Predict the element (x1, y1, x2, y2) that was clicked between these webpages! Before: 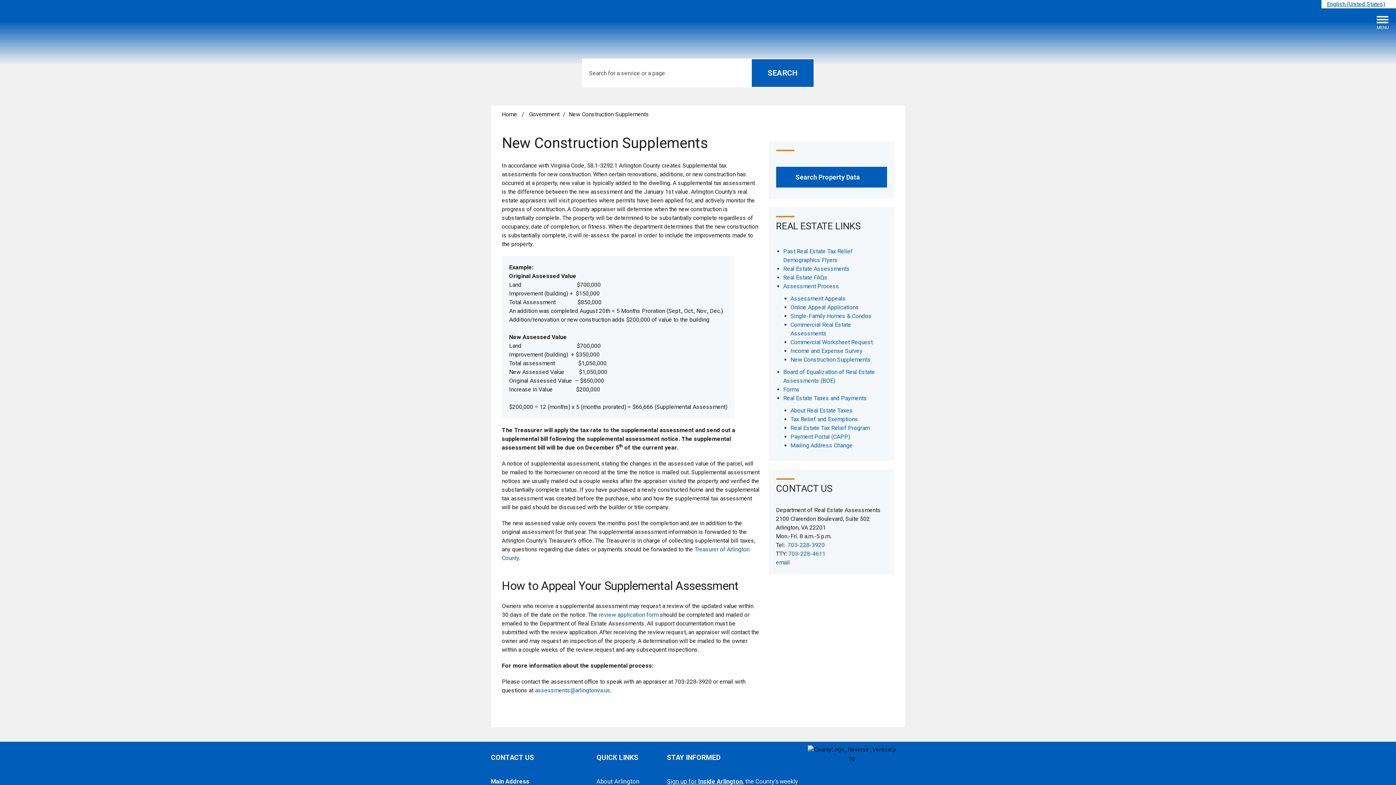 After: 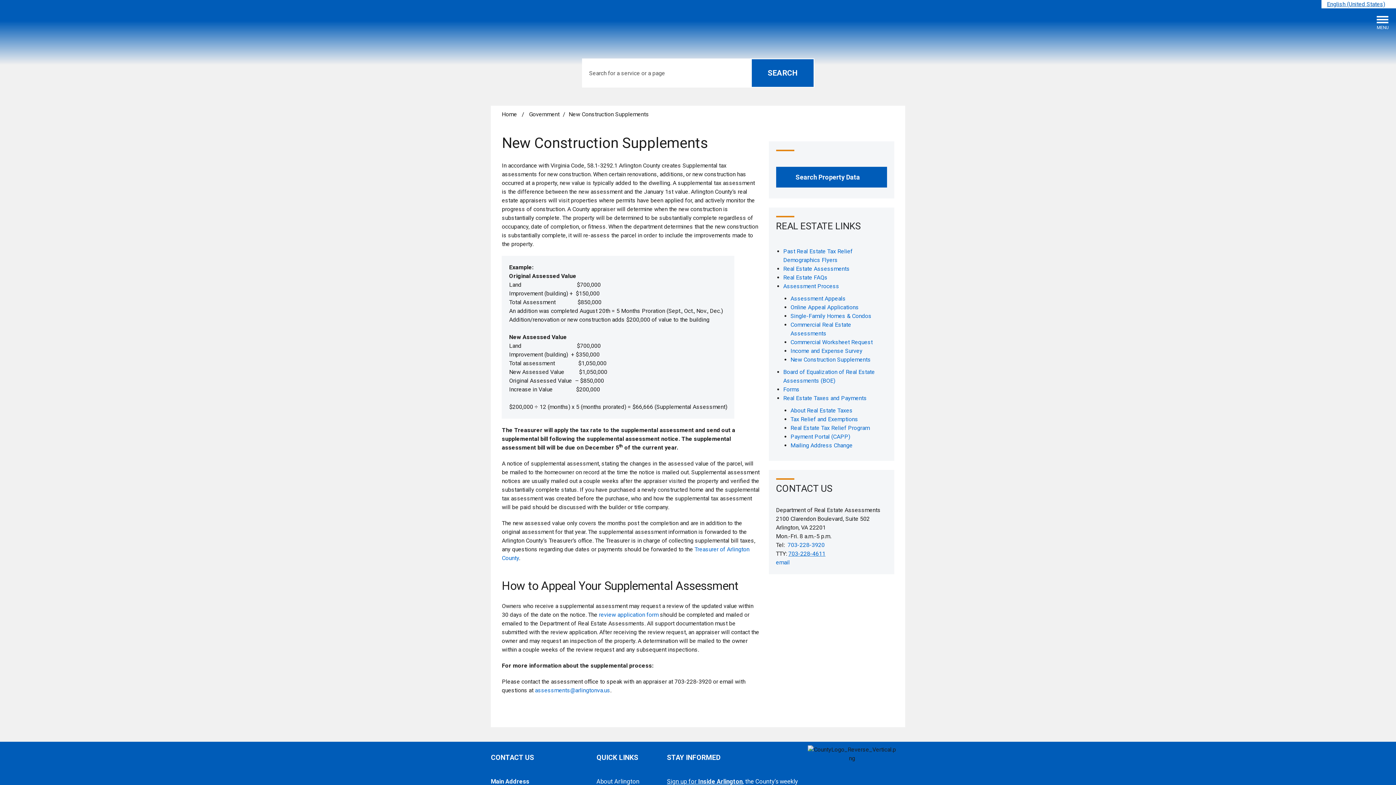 Action: bbox: (788, 550, 825, 557) label: 703-228-4611